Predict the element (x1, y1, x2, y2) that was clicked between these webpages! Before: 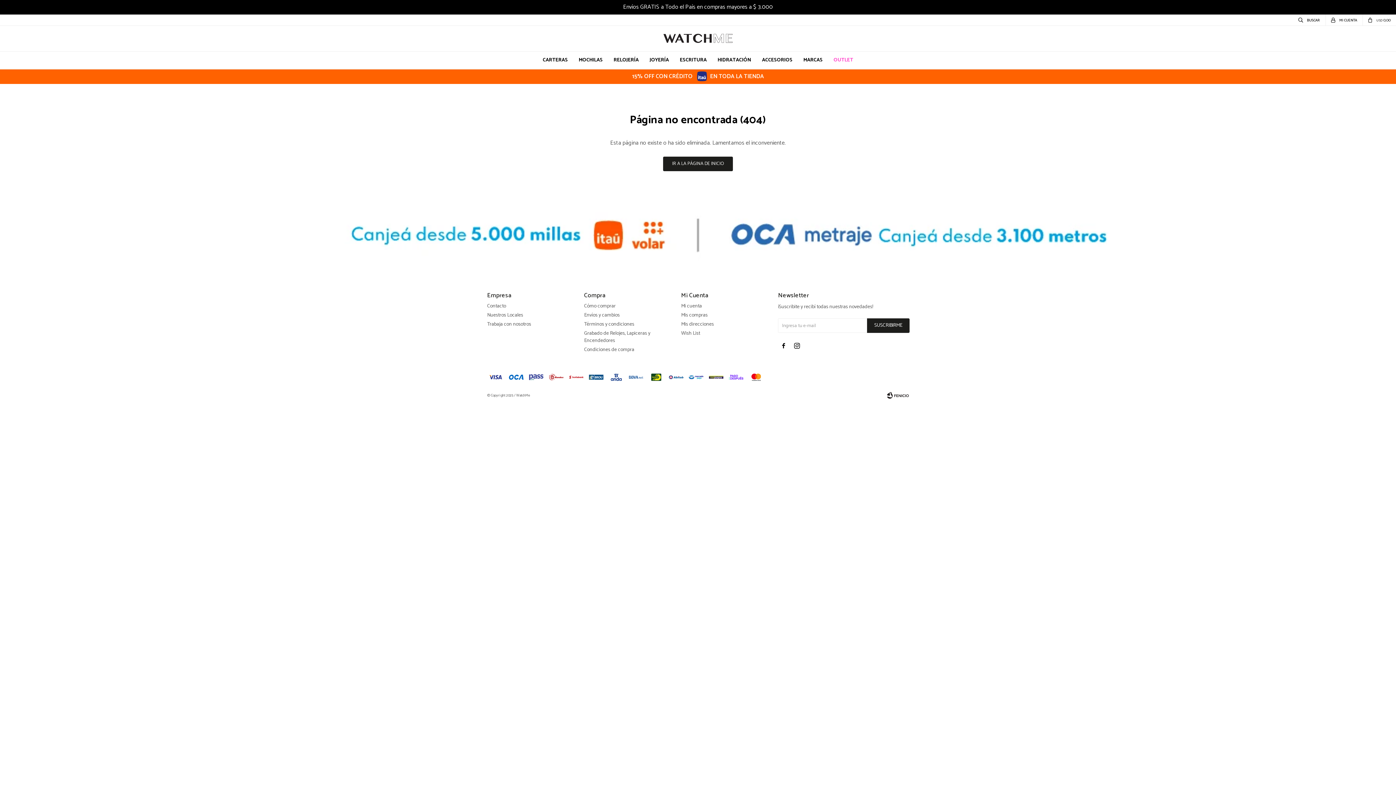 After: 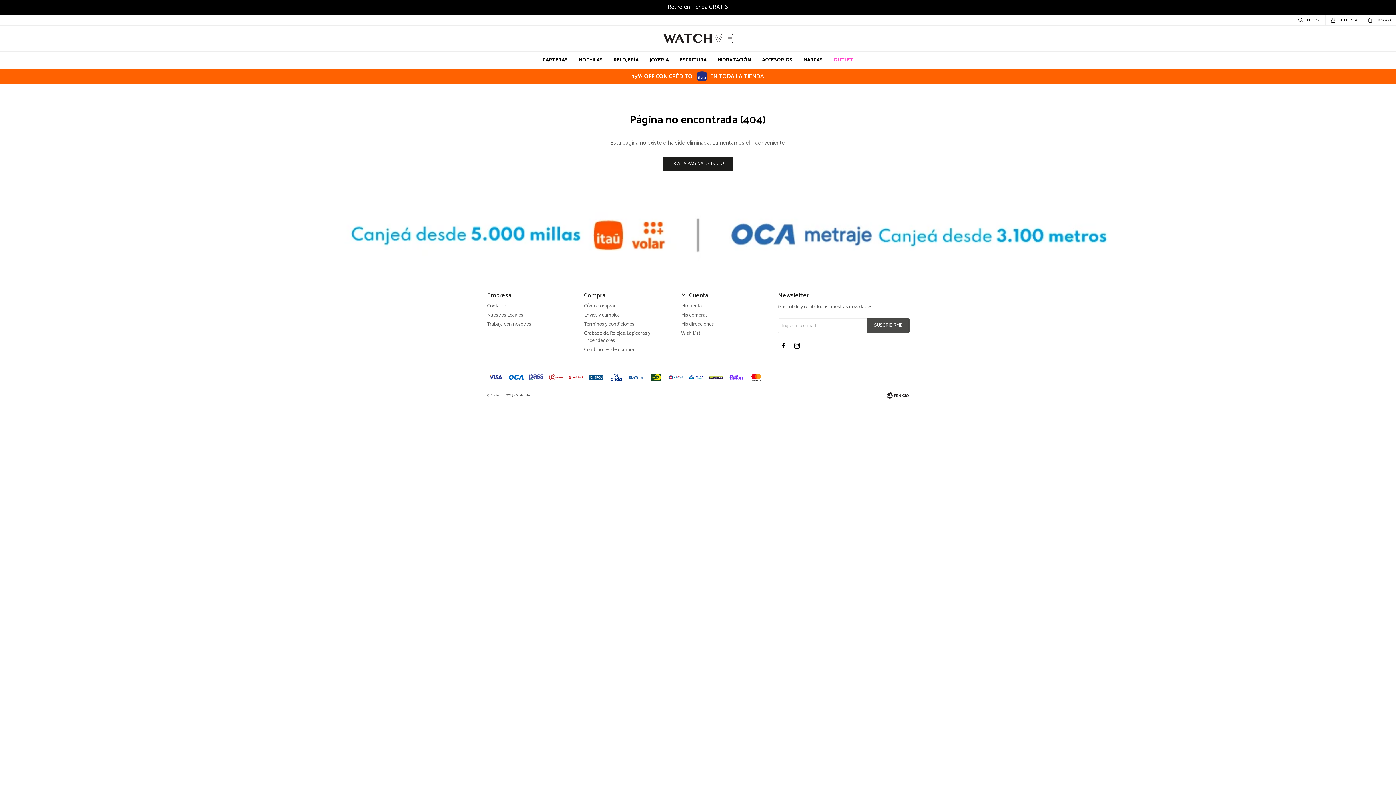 Action: bbox: (867, 318, 909, 333) label: SUSCRIBIRME